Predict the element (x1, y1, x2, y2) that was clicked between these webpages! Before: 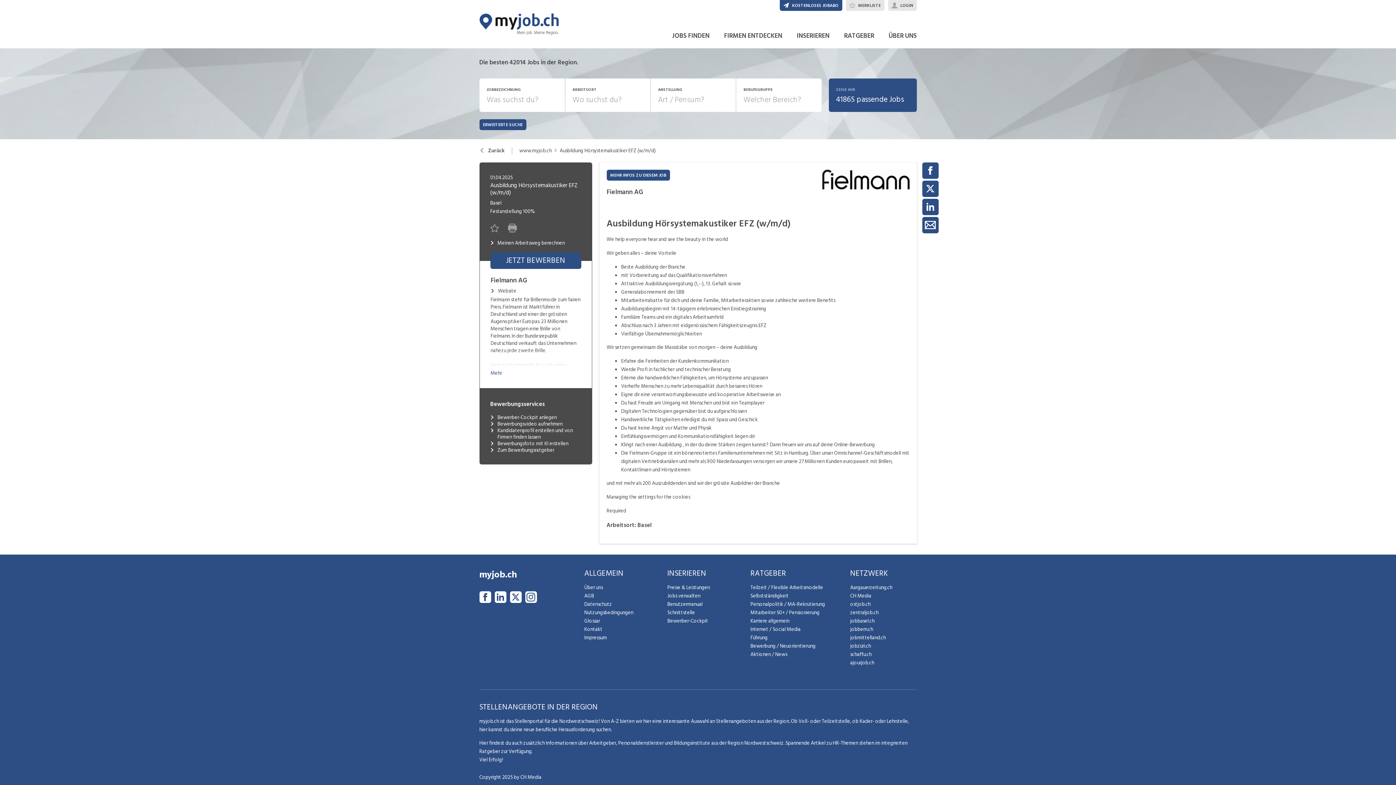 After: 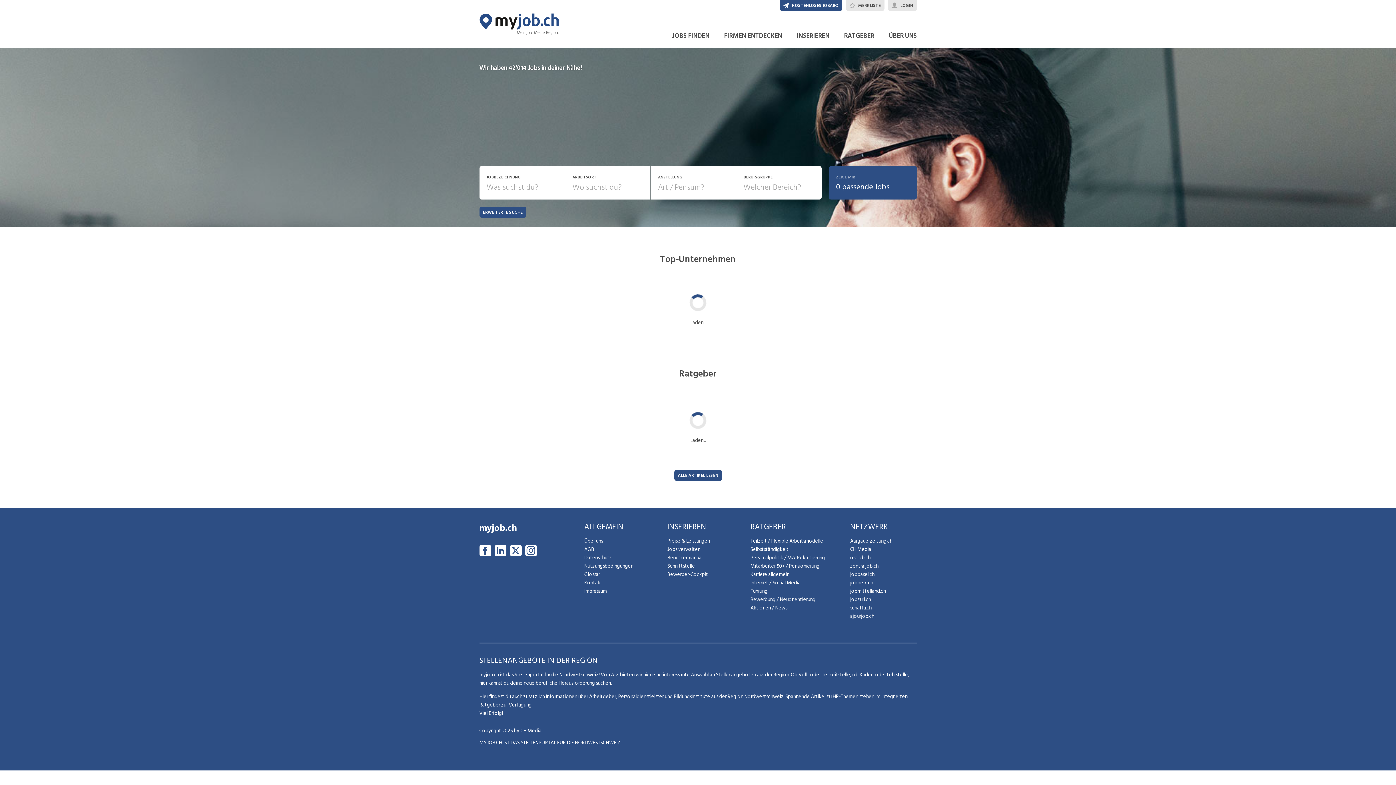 Action: label: www.myjob.ch bbox: (519, 147, 551, 154)